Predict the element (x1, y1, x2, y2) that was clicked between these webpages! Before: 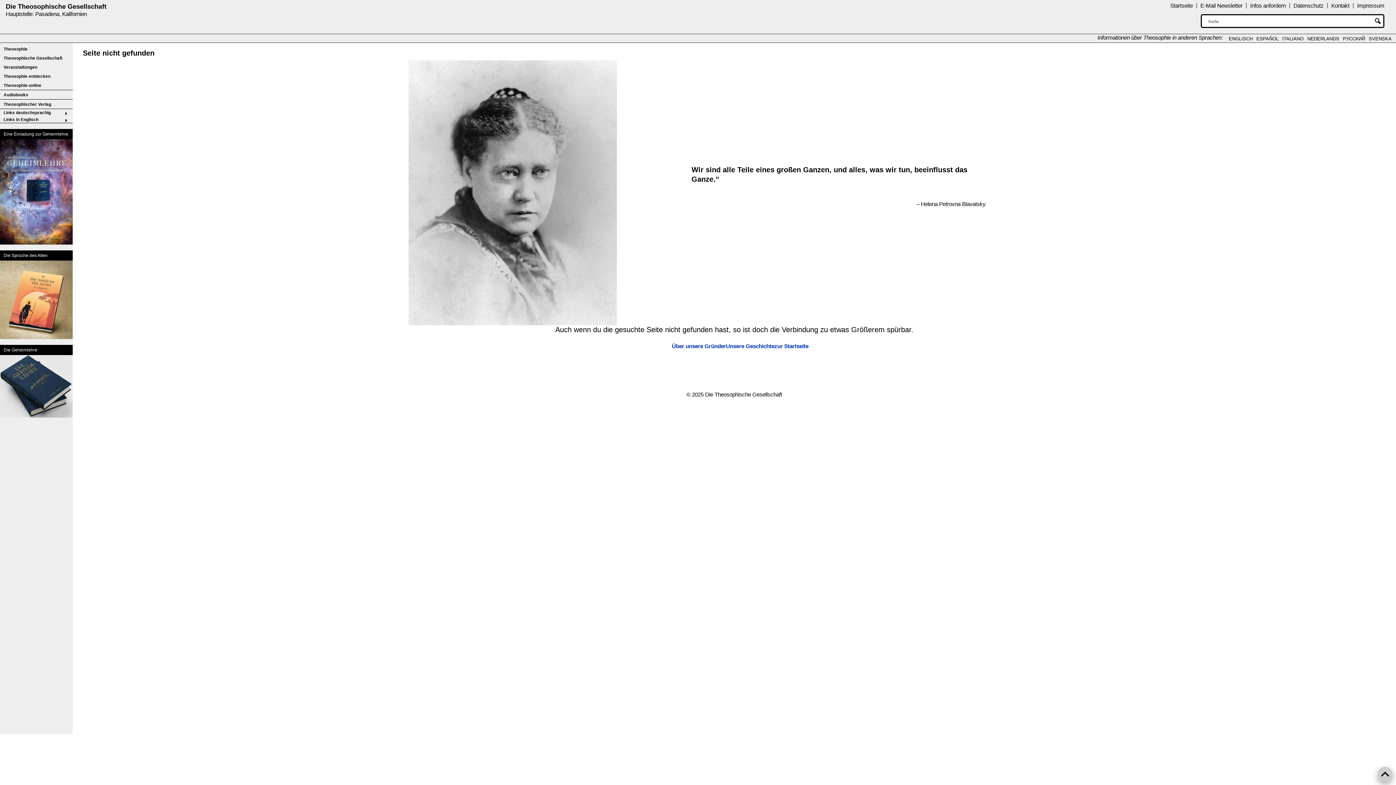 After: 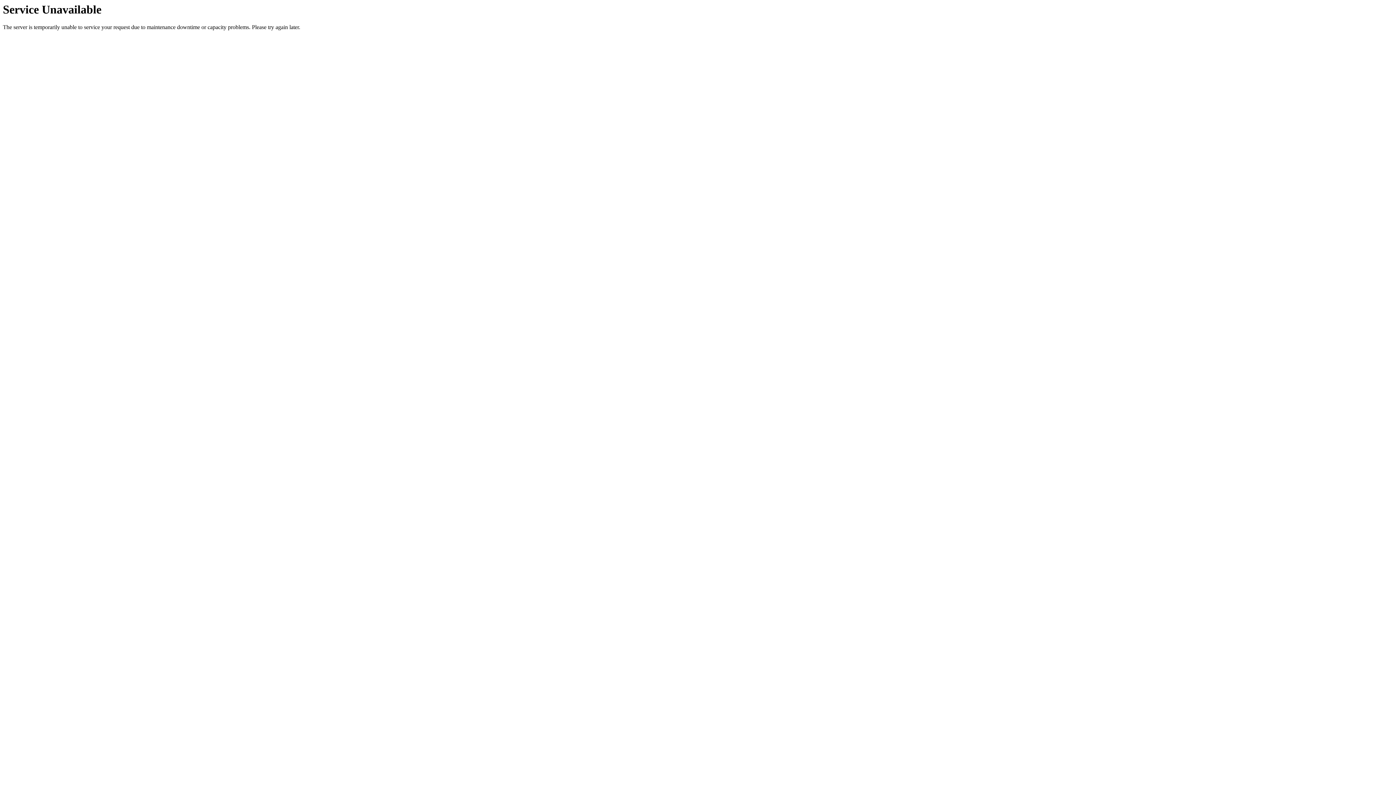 Action: bbox: (774, 343, 808, 349) label: zur Startseite